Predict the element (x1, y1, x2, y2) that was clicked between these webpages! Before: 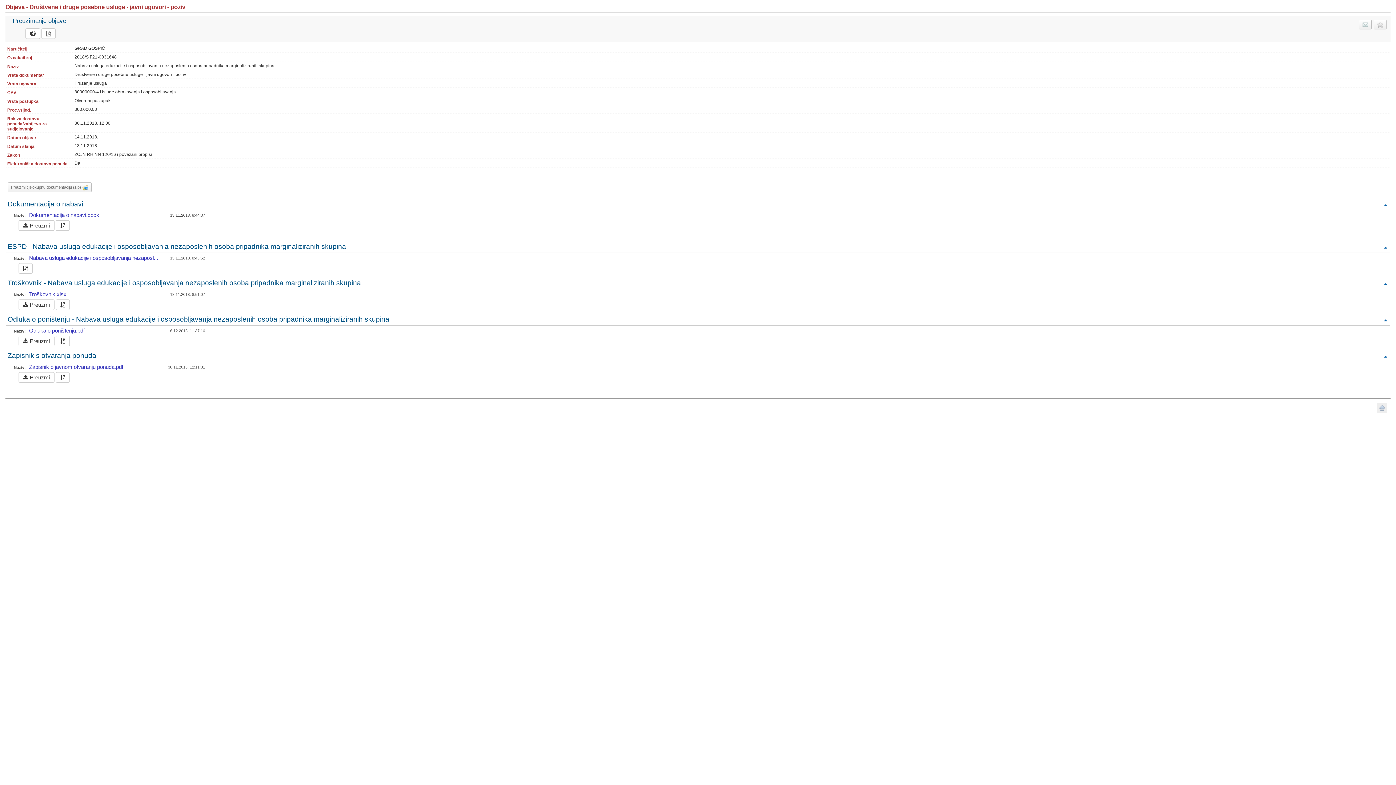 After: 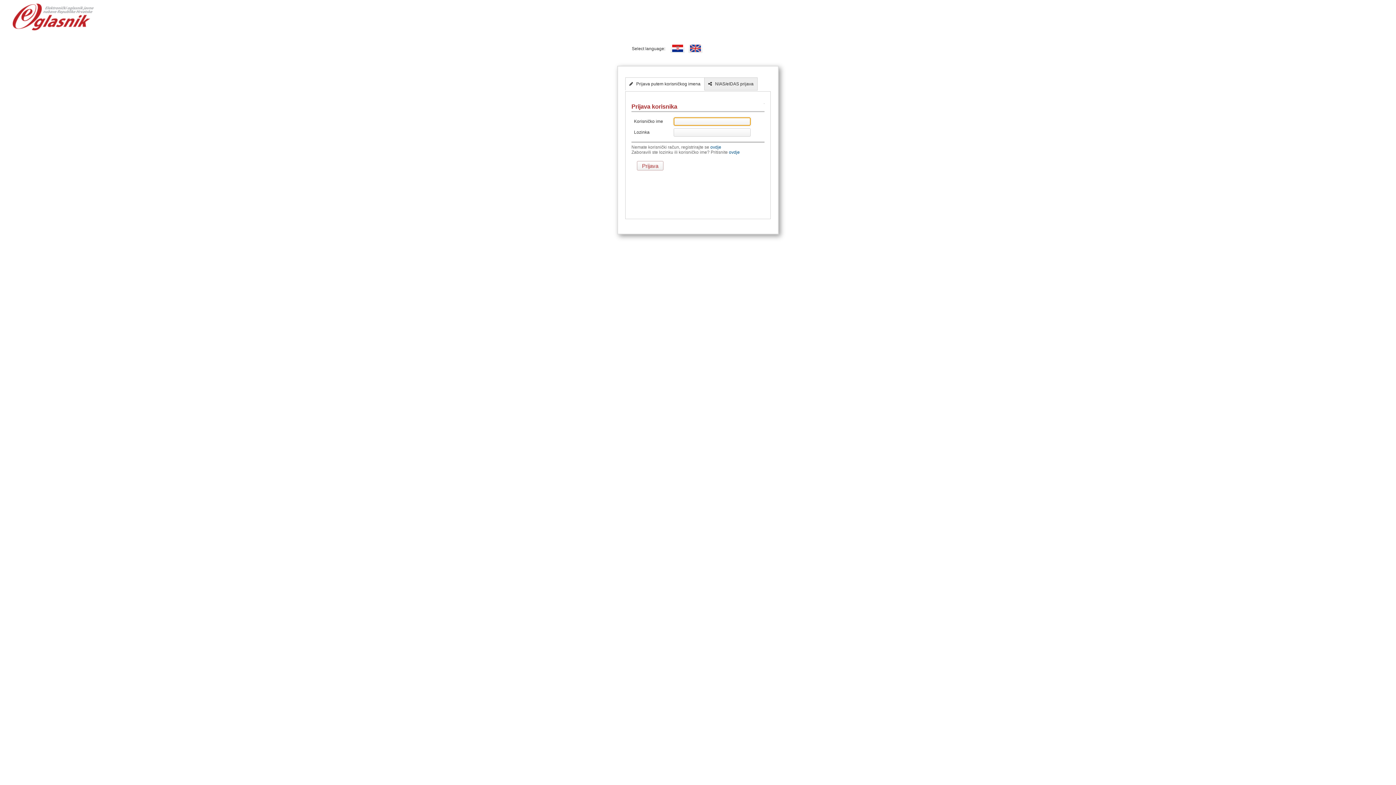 Action: bbox: (18, 263, 32, 273)